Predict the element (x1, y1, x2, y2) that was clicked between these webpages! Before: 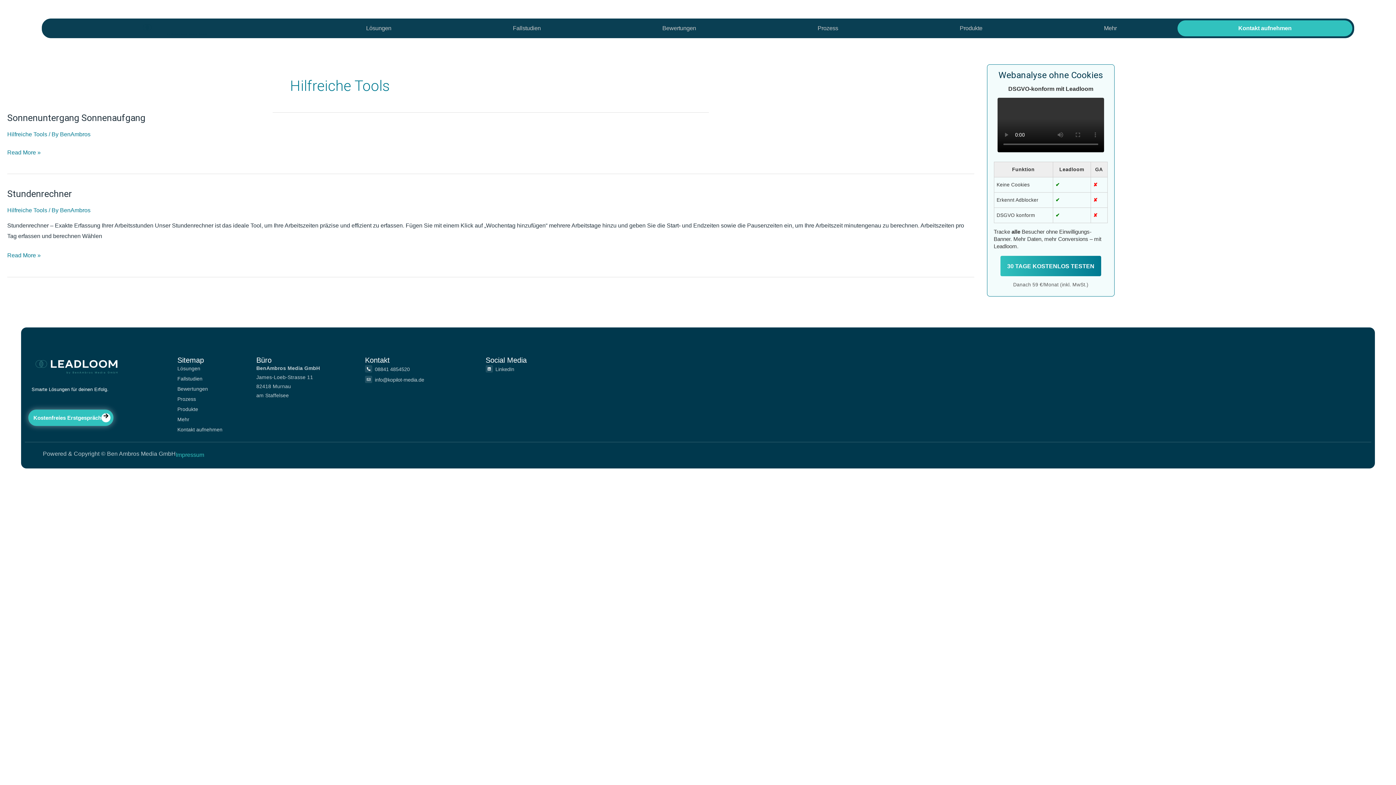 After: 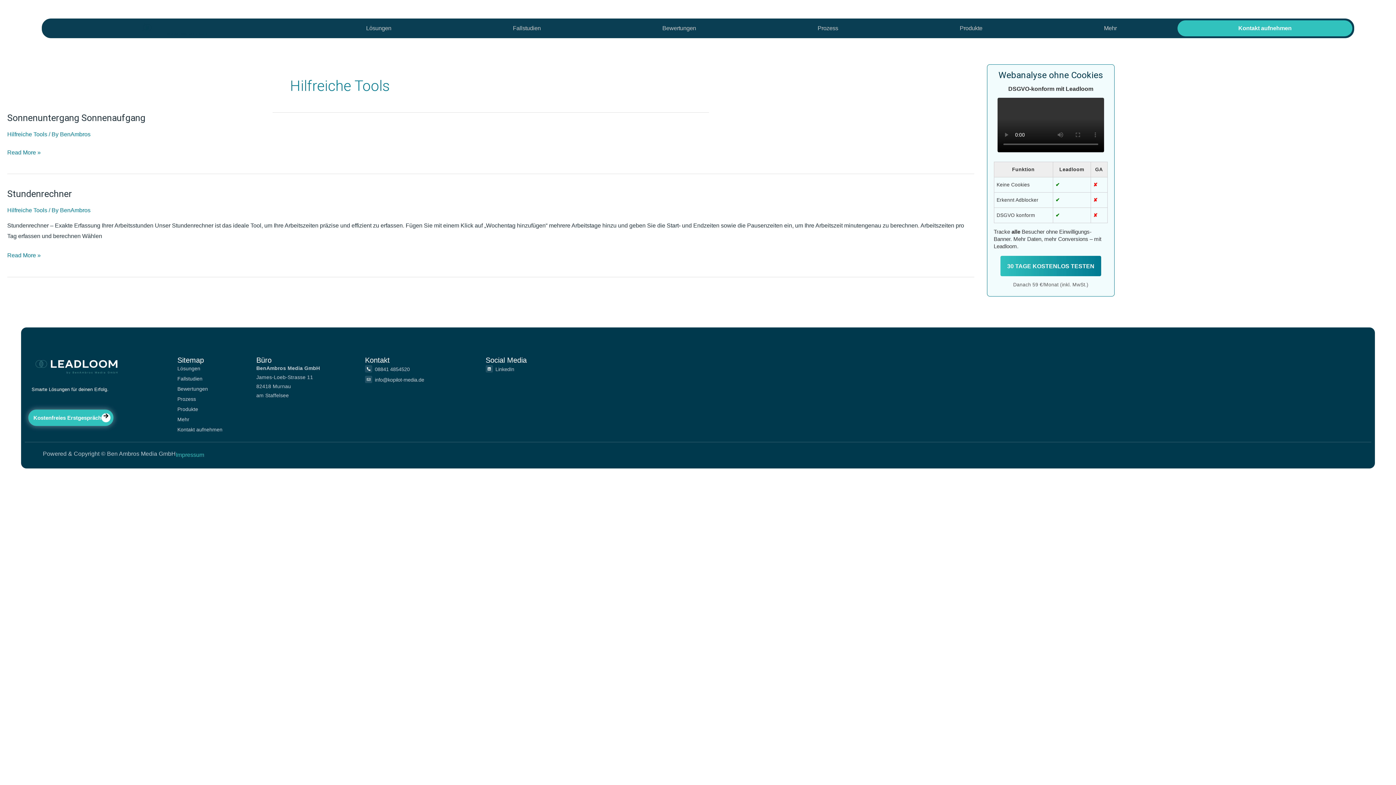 Action: bbox: (365, 376, 372, 383)